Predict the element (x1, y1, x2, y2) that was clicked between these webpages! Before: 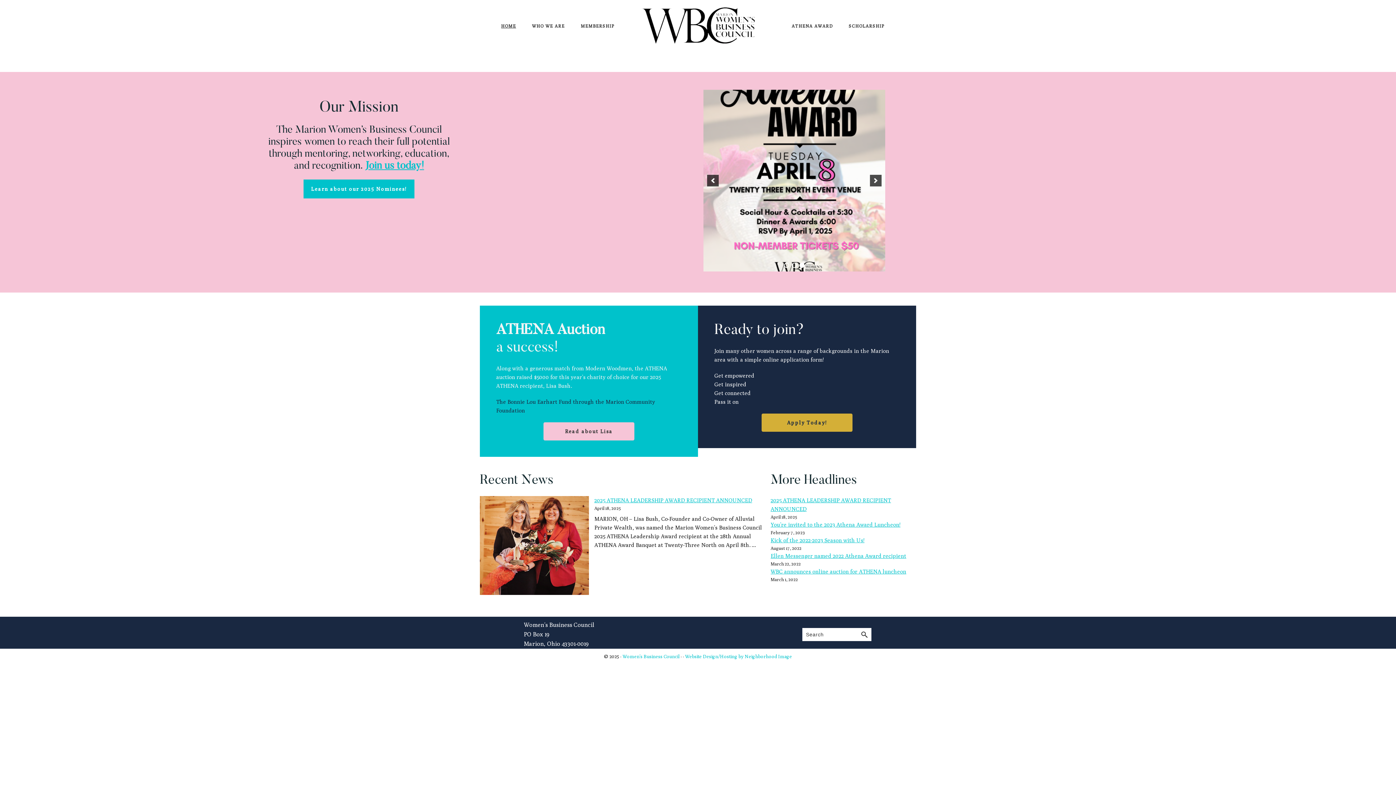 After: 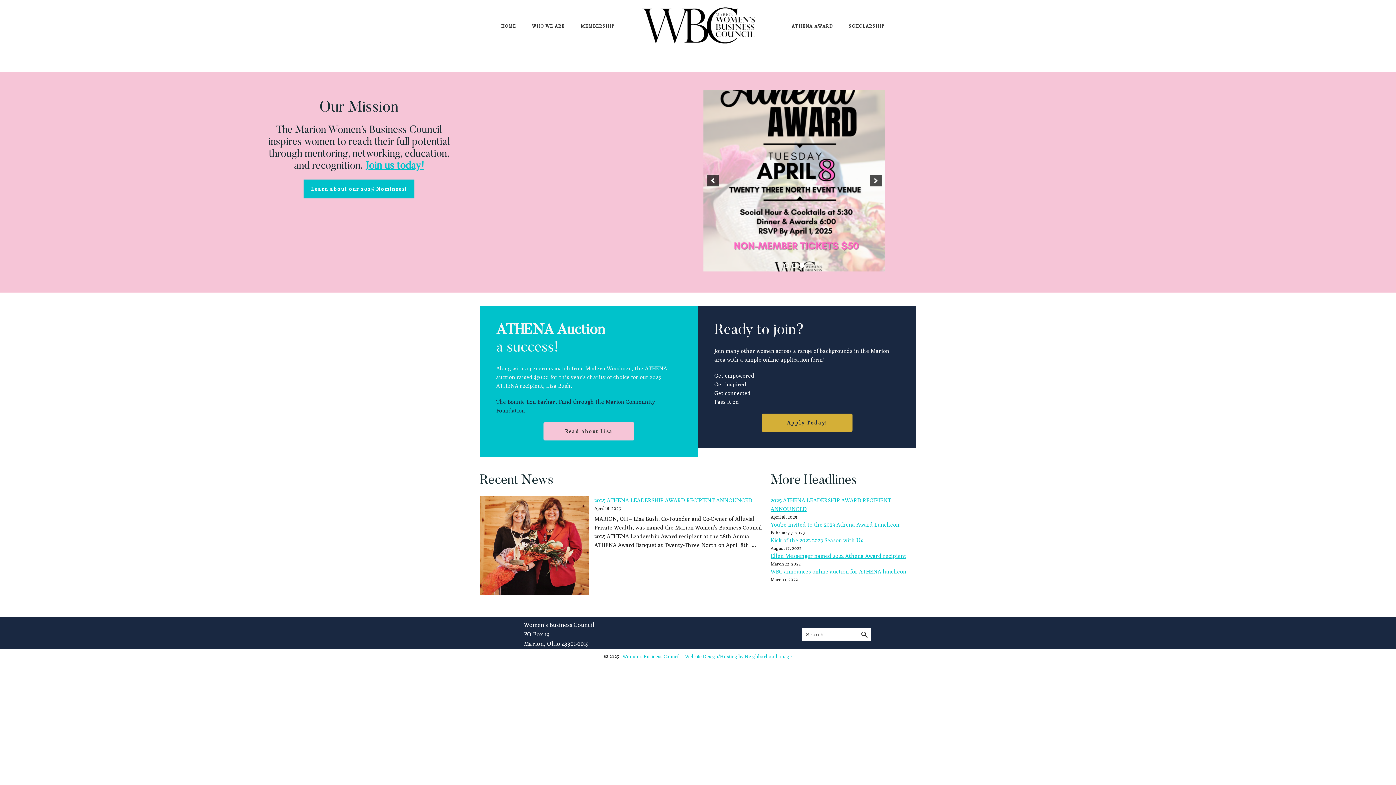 Action: bbox: (799, 262, 804, 268) label: 3